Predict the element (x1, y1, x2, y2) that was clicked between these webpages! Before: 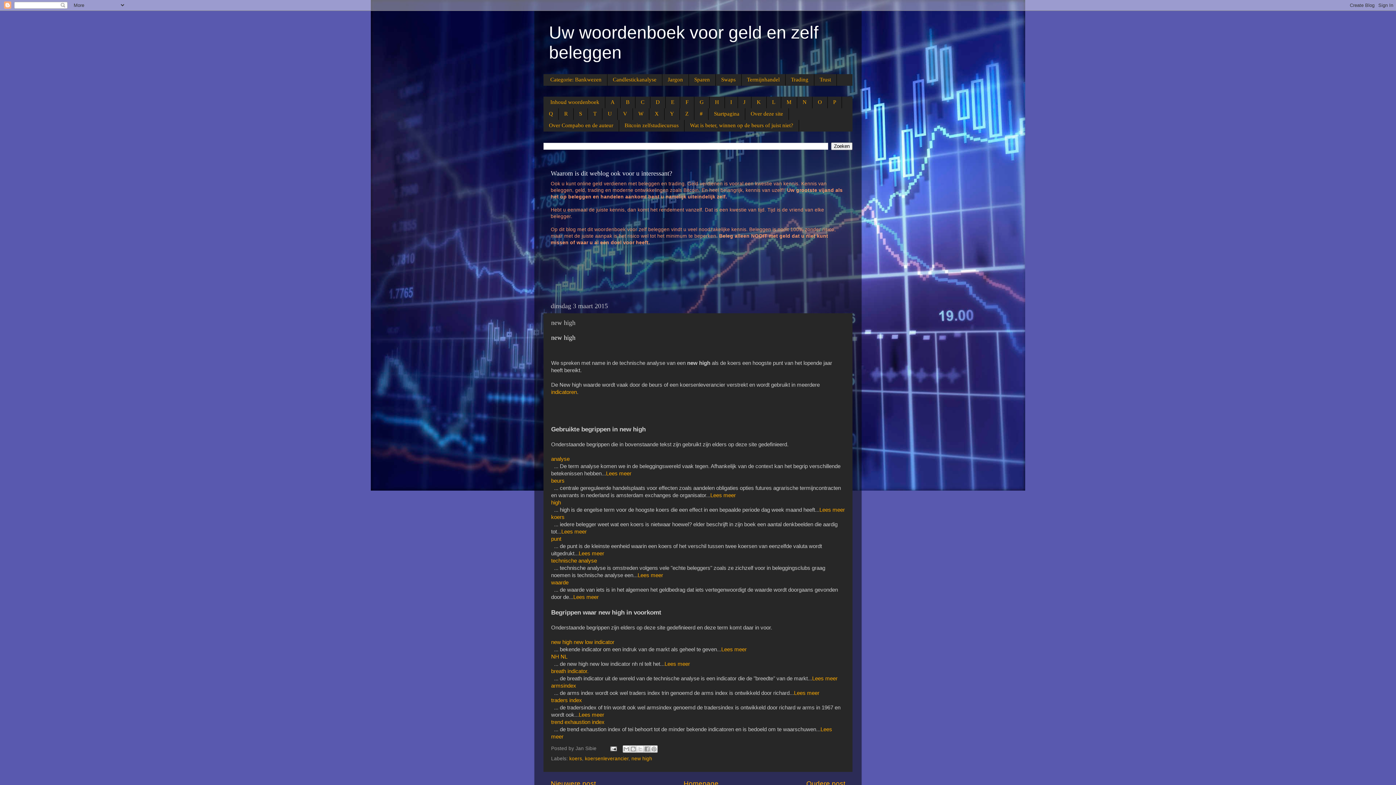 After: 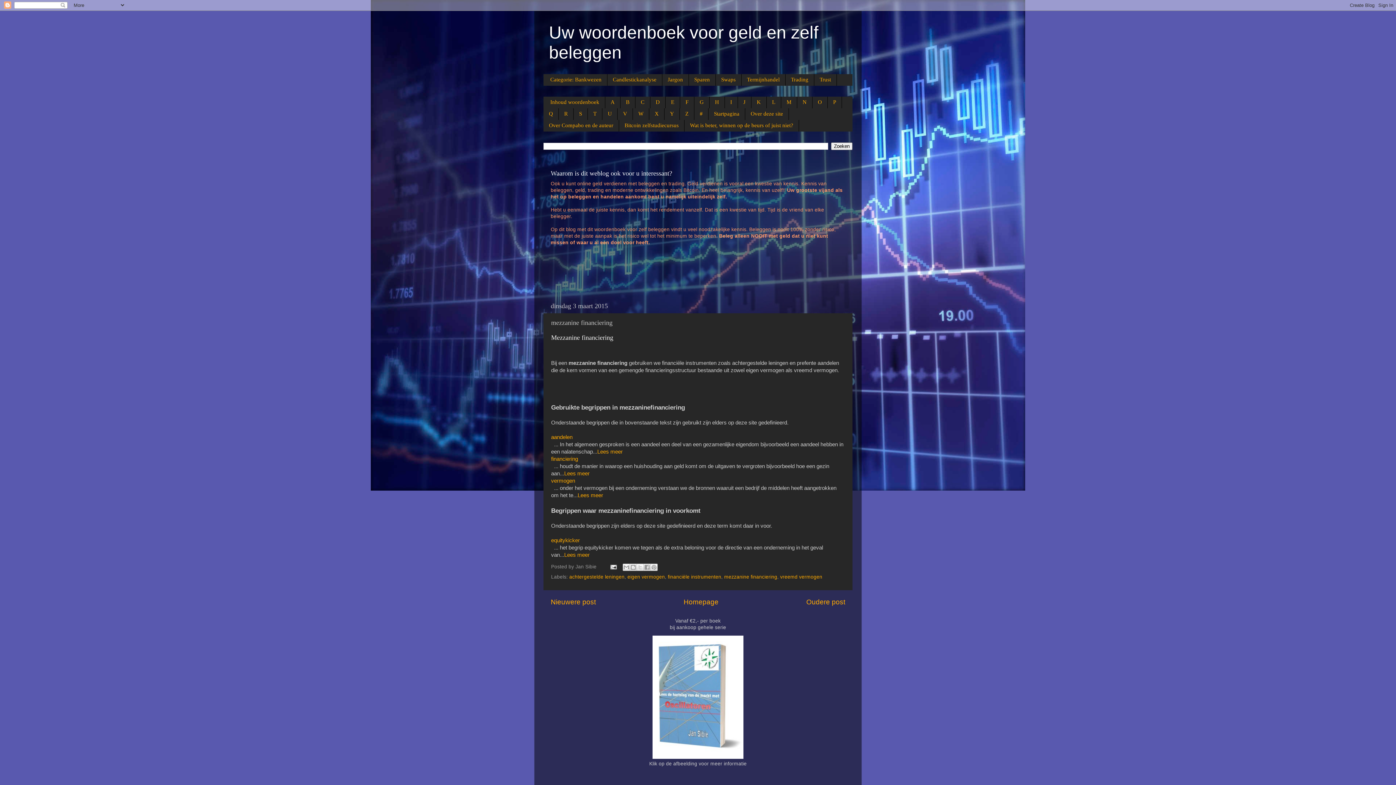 Action: label: Nieuwere post bbox: (550, 780, 596, 787)